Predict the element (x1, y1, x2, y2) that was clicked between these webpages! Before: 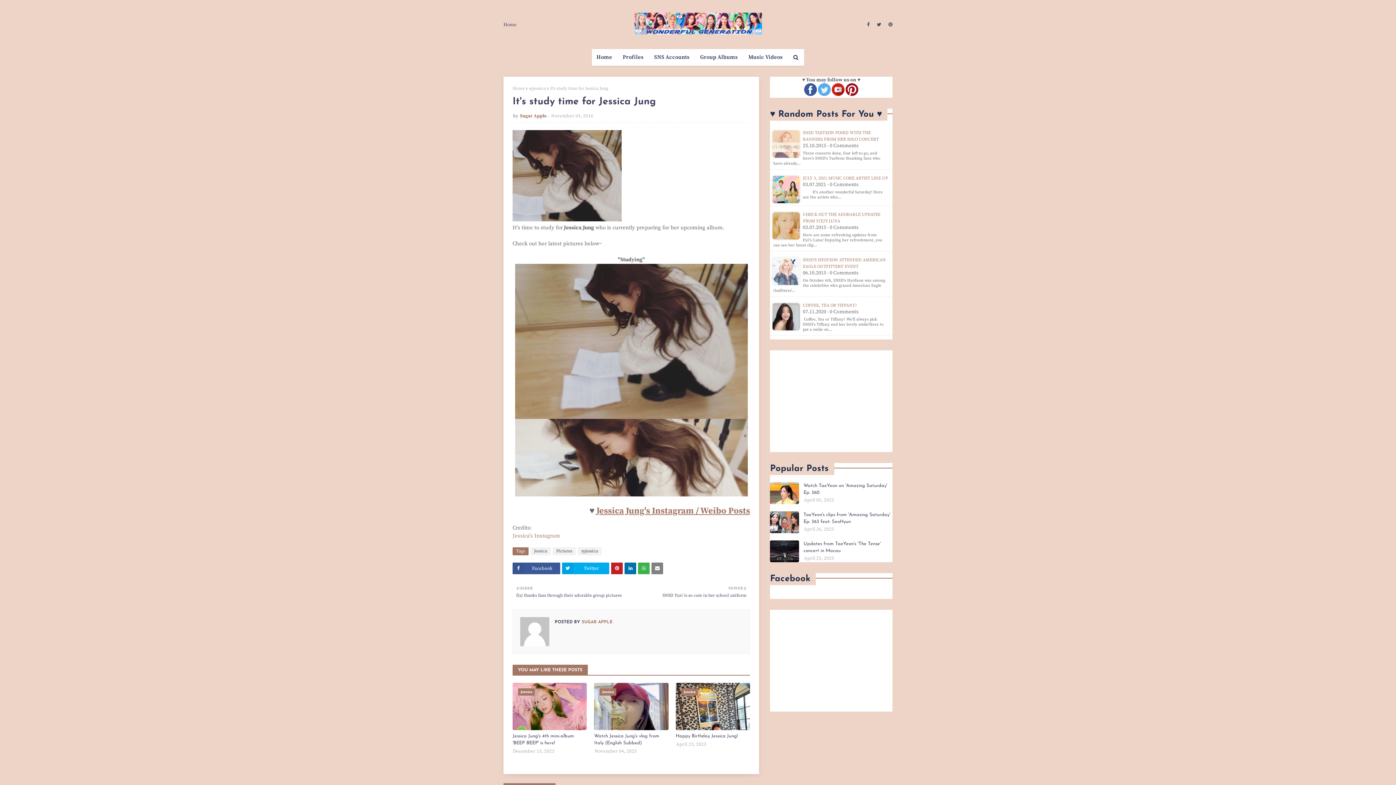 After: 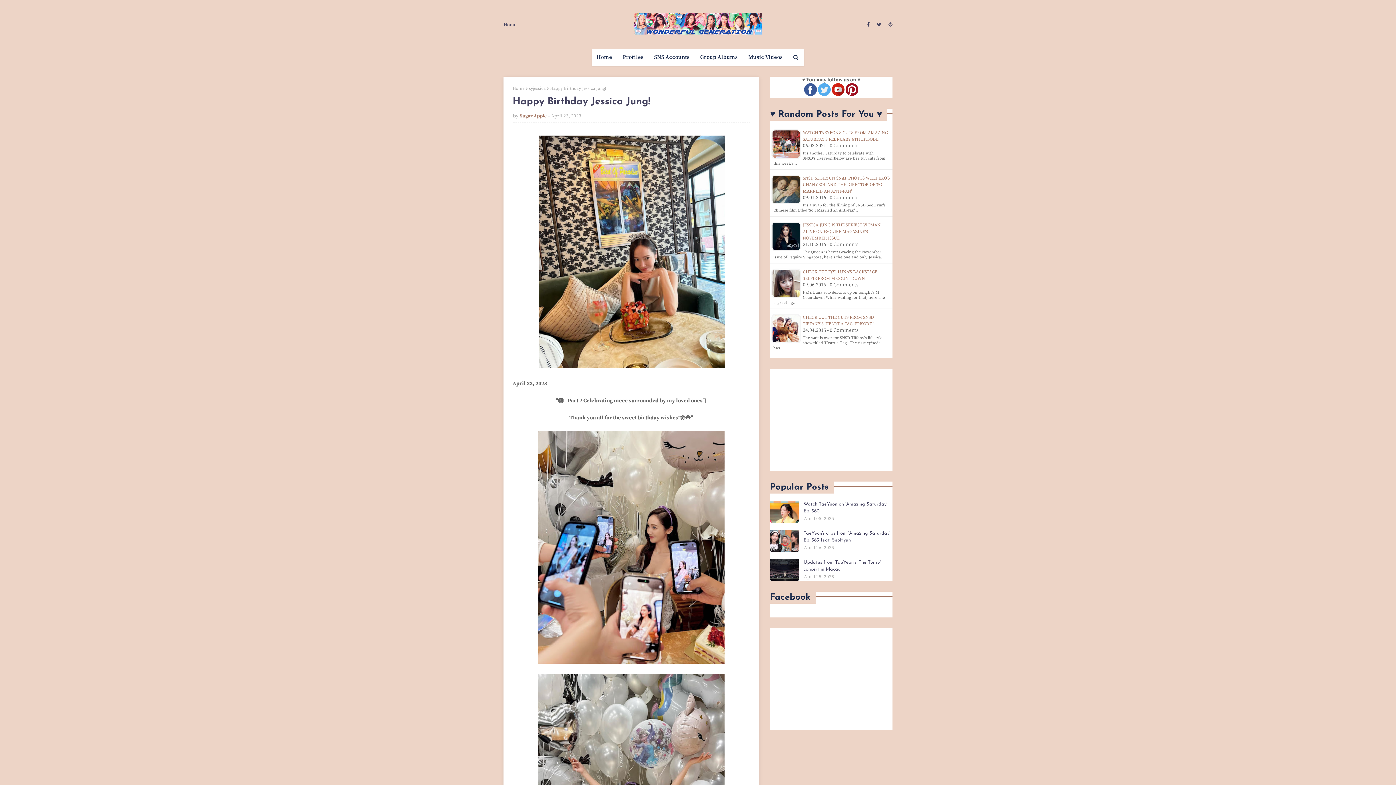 Action: bbox: (675, 733, 750, 740) label: Happy Birthday Jessica Jung!